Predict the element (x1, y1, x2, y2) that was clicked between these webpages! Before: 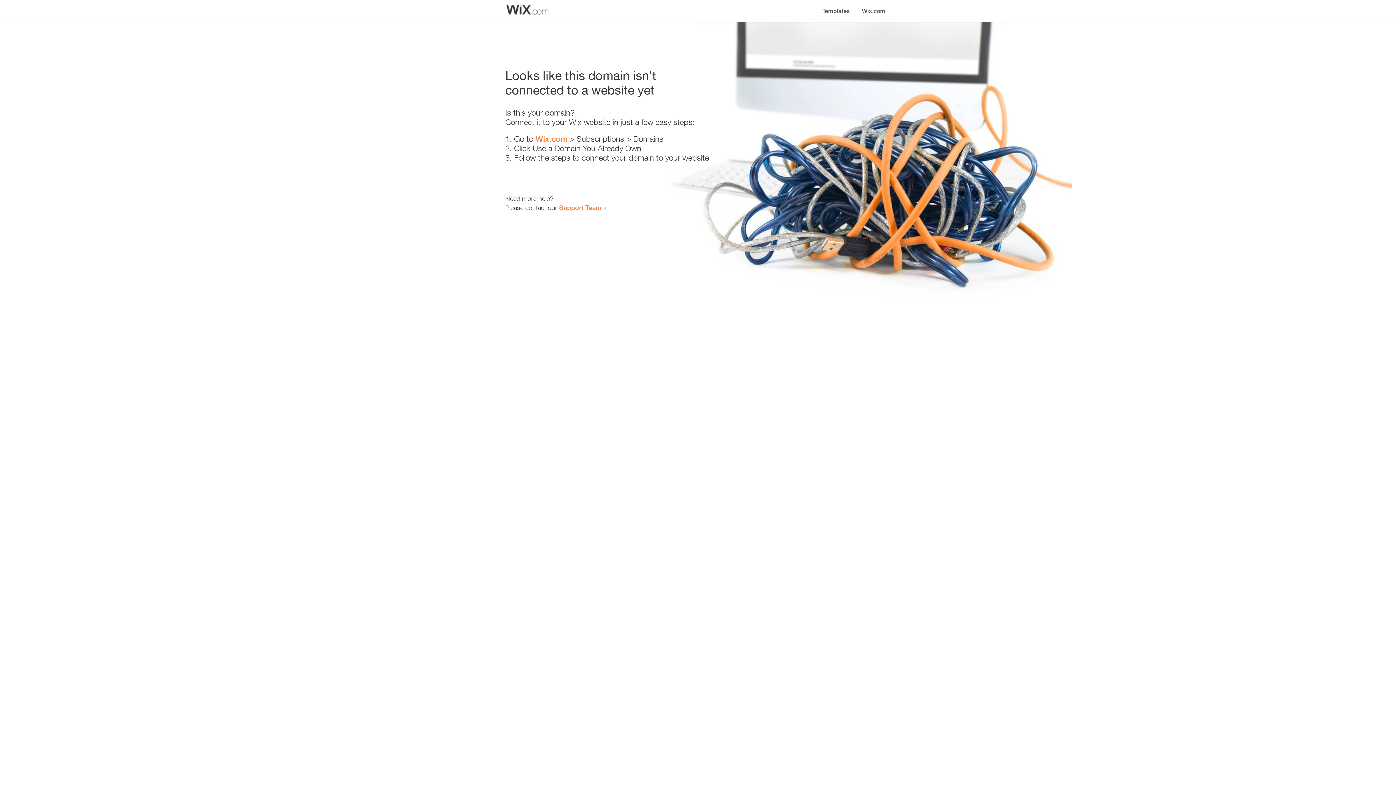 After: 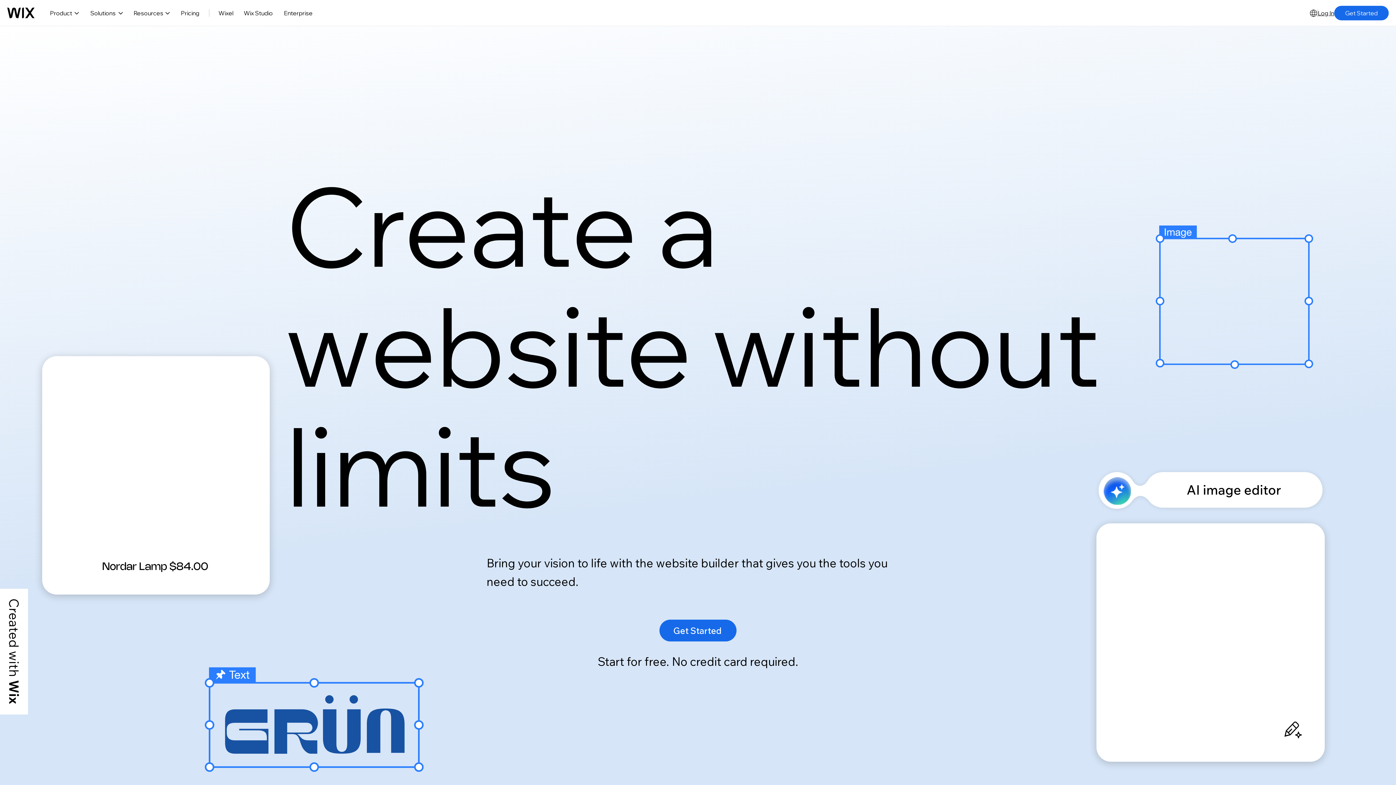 Action: label: Wix.com bbox: (856, 0, 890, 14)